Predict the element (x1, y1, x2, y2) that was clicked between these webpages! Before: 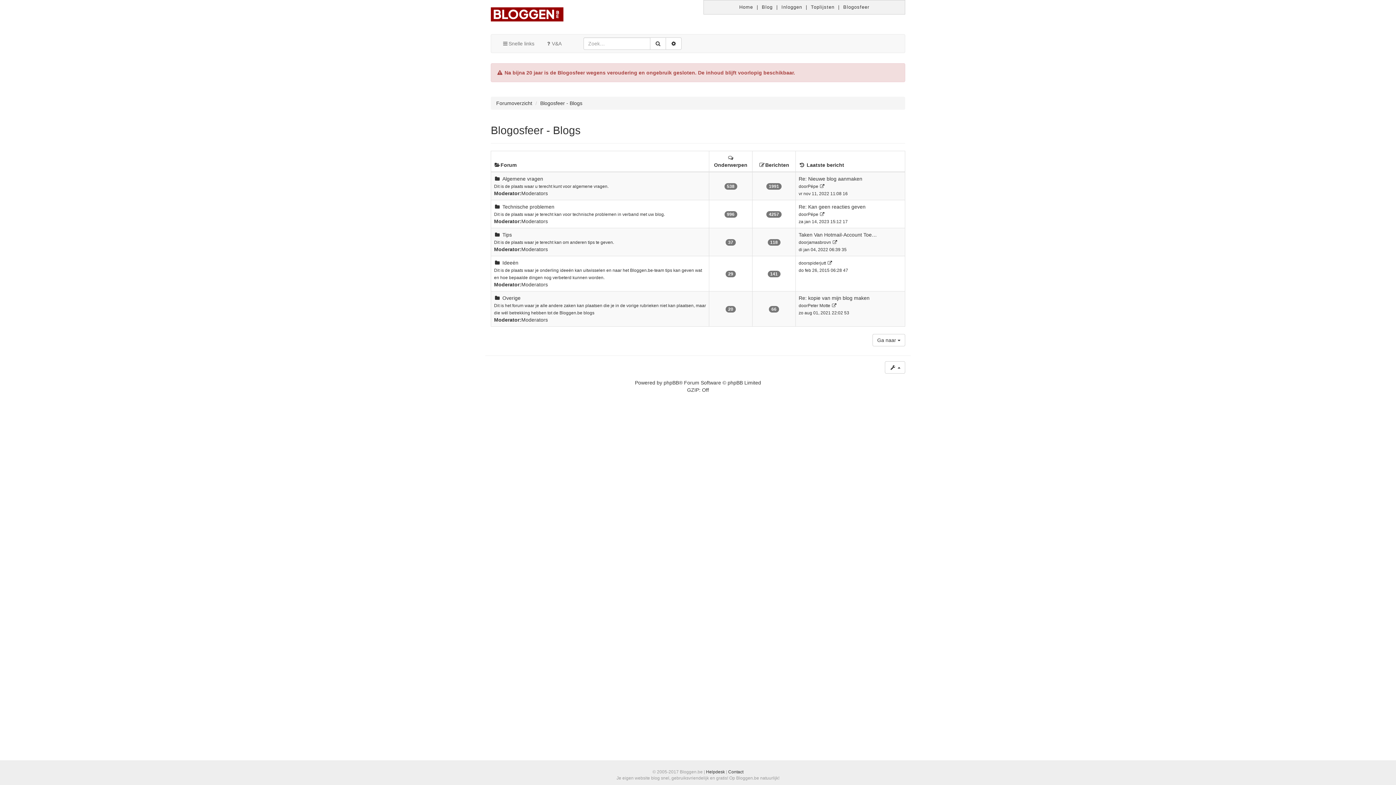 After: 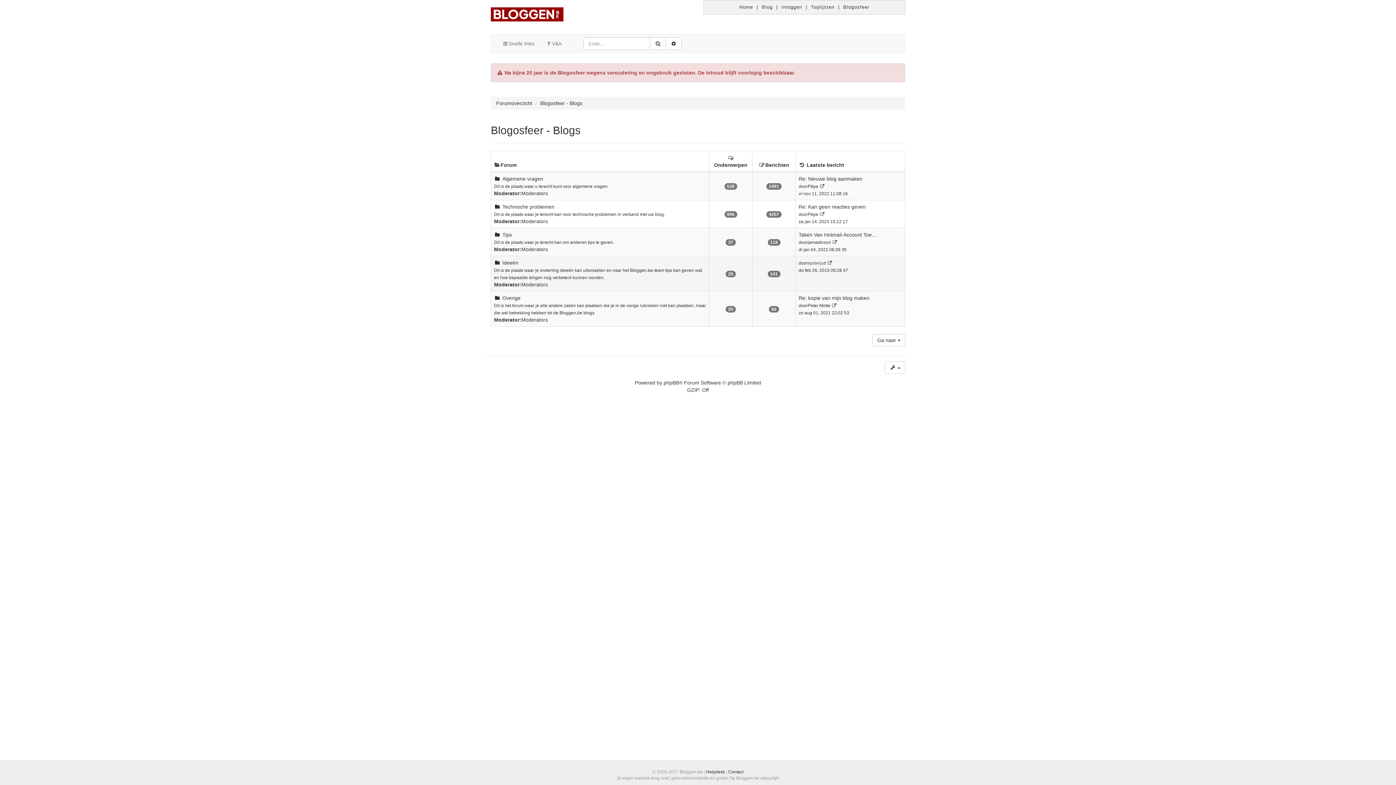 Action: bbox: (808, 260, 826, 265) label: spiderjutt